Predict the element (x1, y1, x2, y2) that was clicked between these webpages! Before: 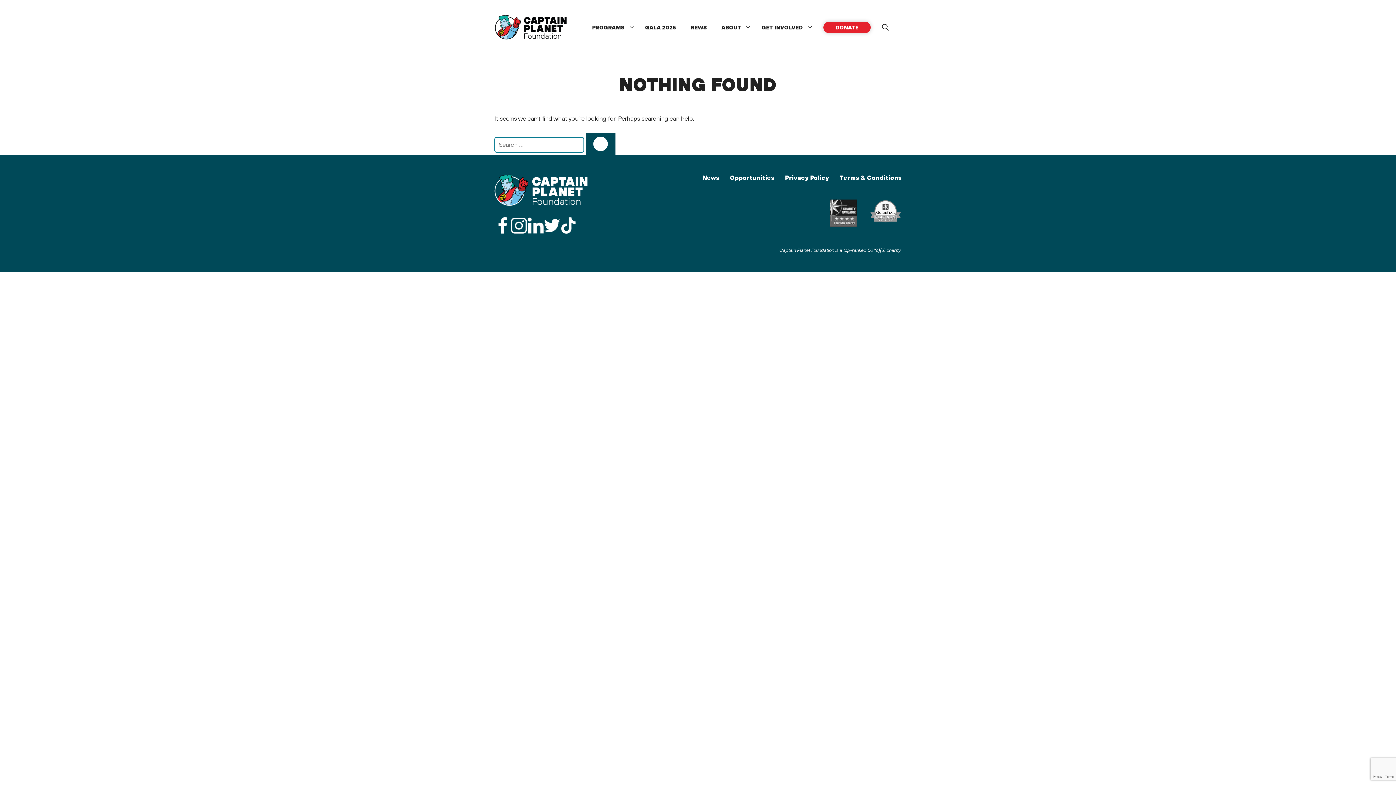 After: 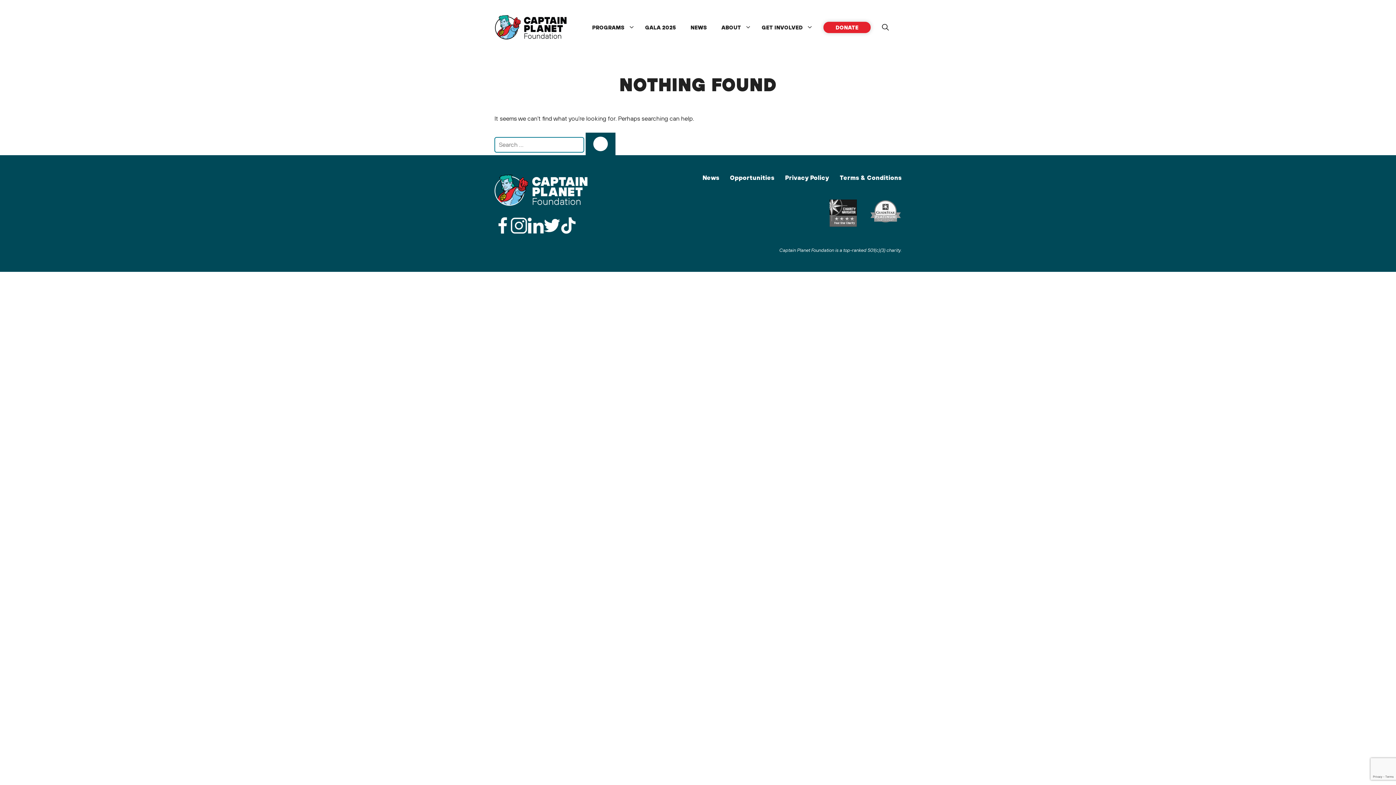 Action: bbox: (511, 217, 527, 233)